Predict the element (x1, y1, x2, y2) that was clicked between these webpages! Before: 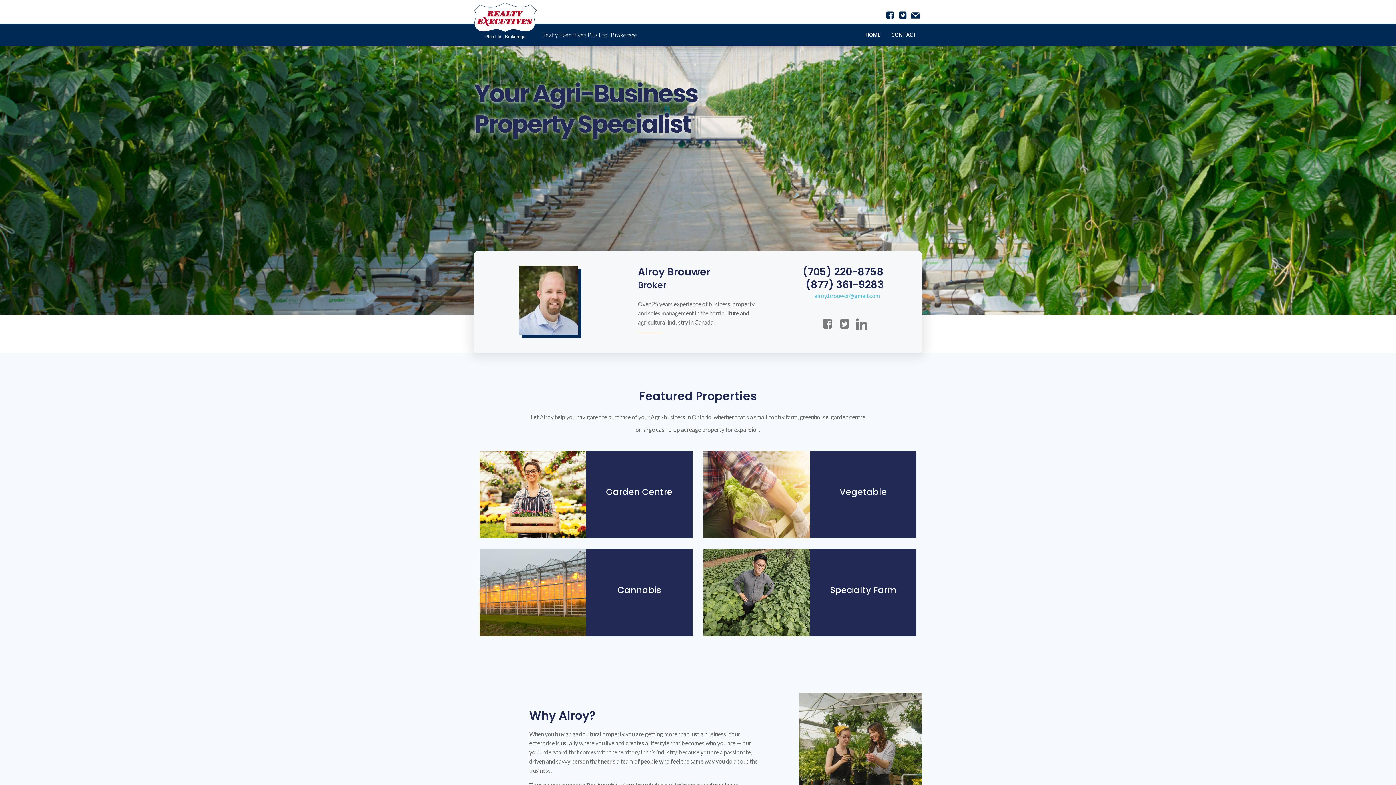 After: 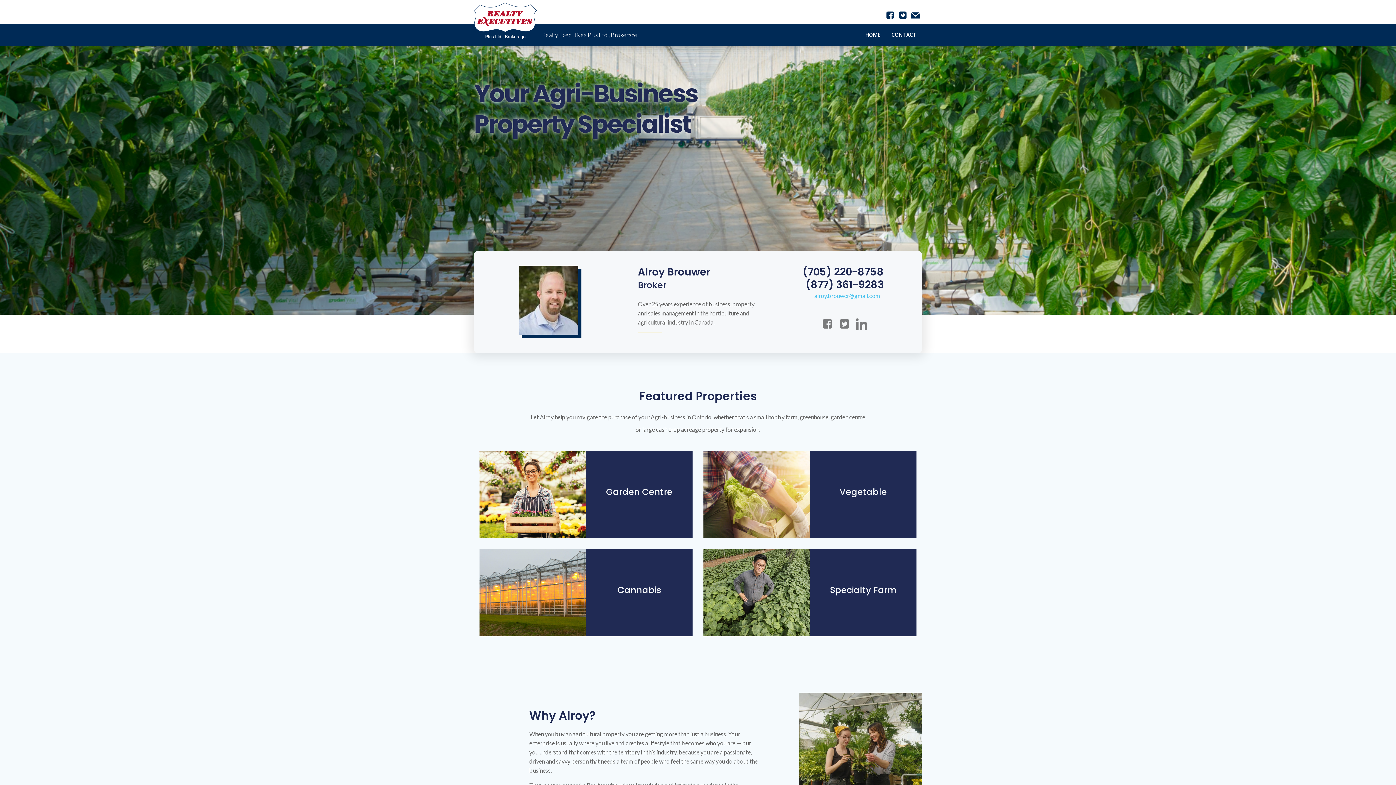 Action: label: alroy.brouwer@gmail.com bbox: (814, 291, 880, 300)